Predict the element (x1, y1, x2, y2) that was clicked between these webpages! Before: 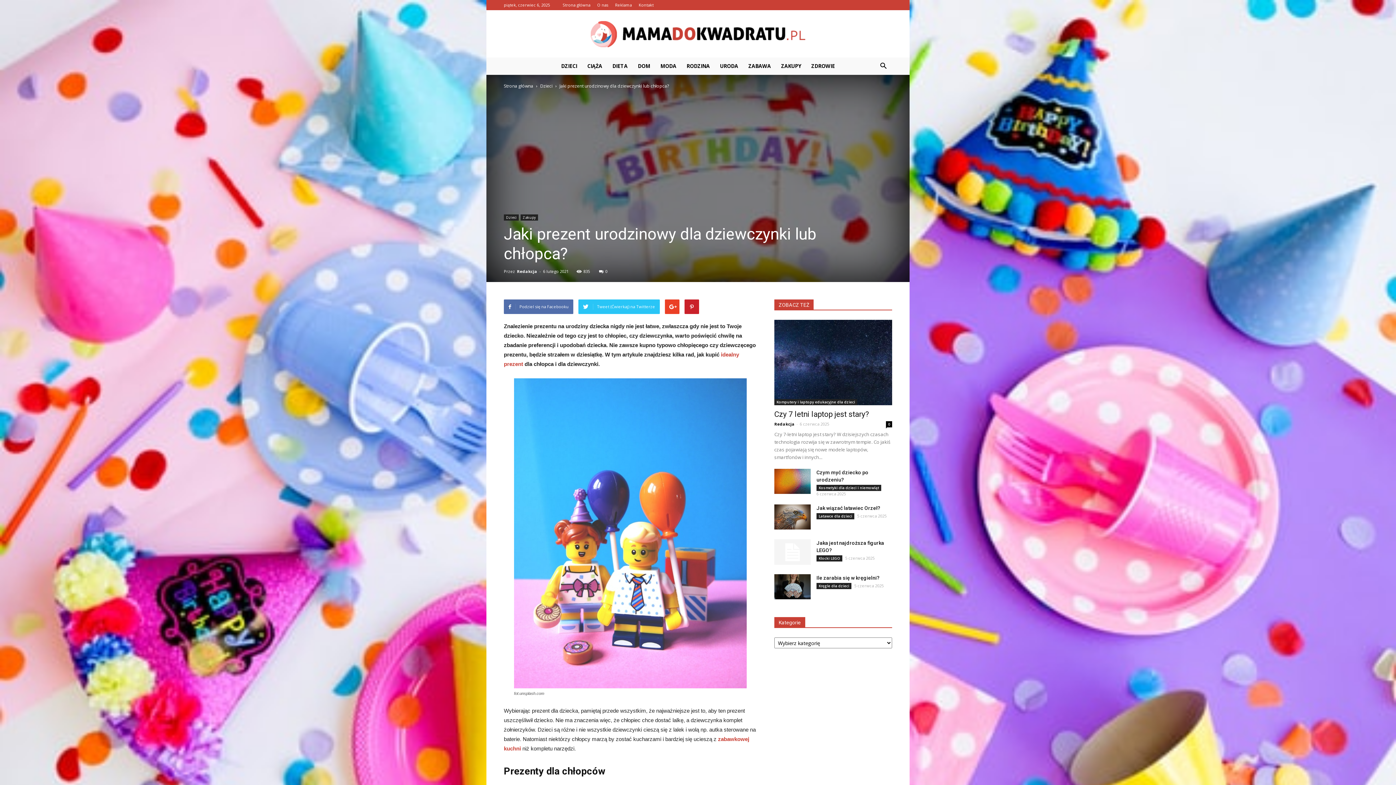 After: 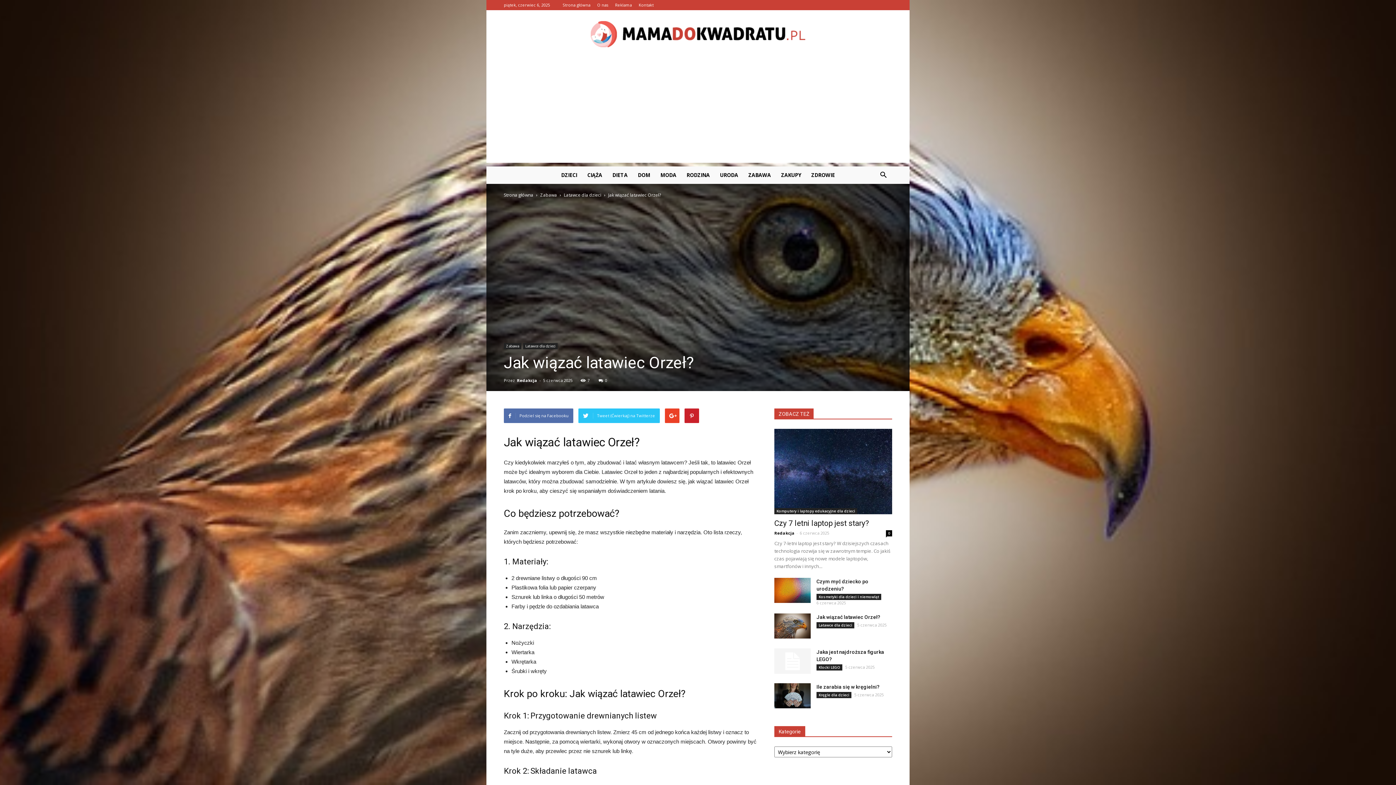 Action: bbox: (774, 504, 810, 529)